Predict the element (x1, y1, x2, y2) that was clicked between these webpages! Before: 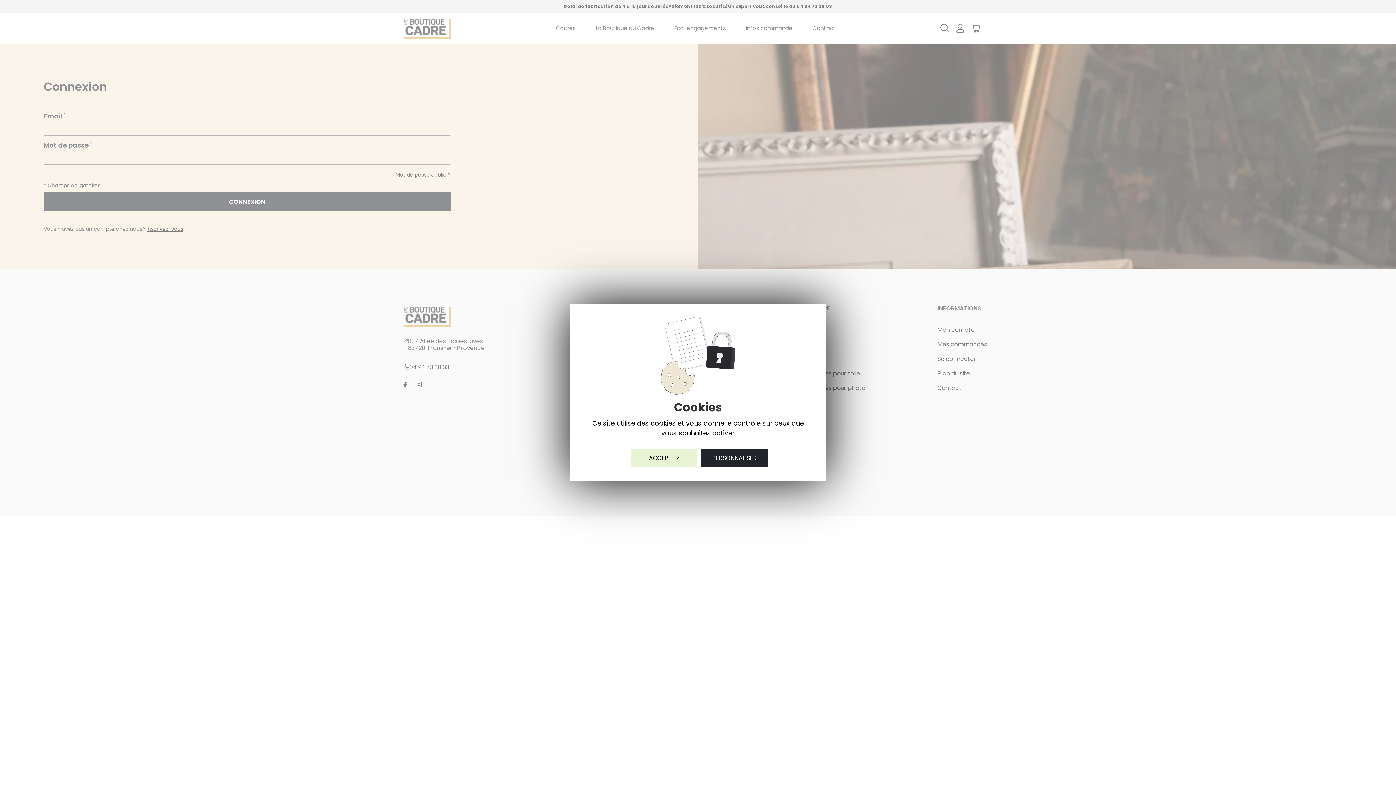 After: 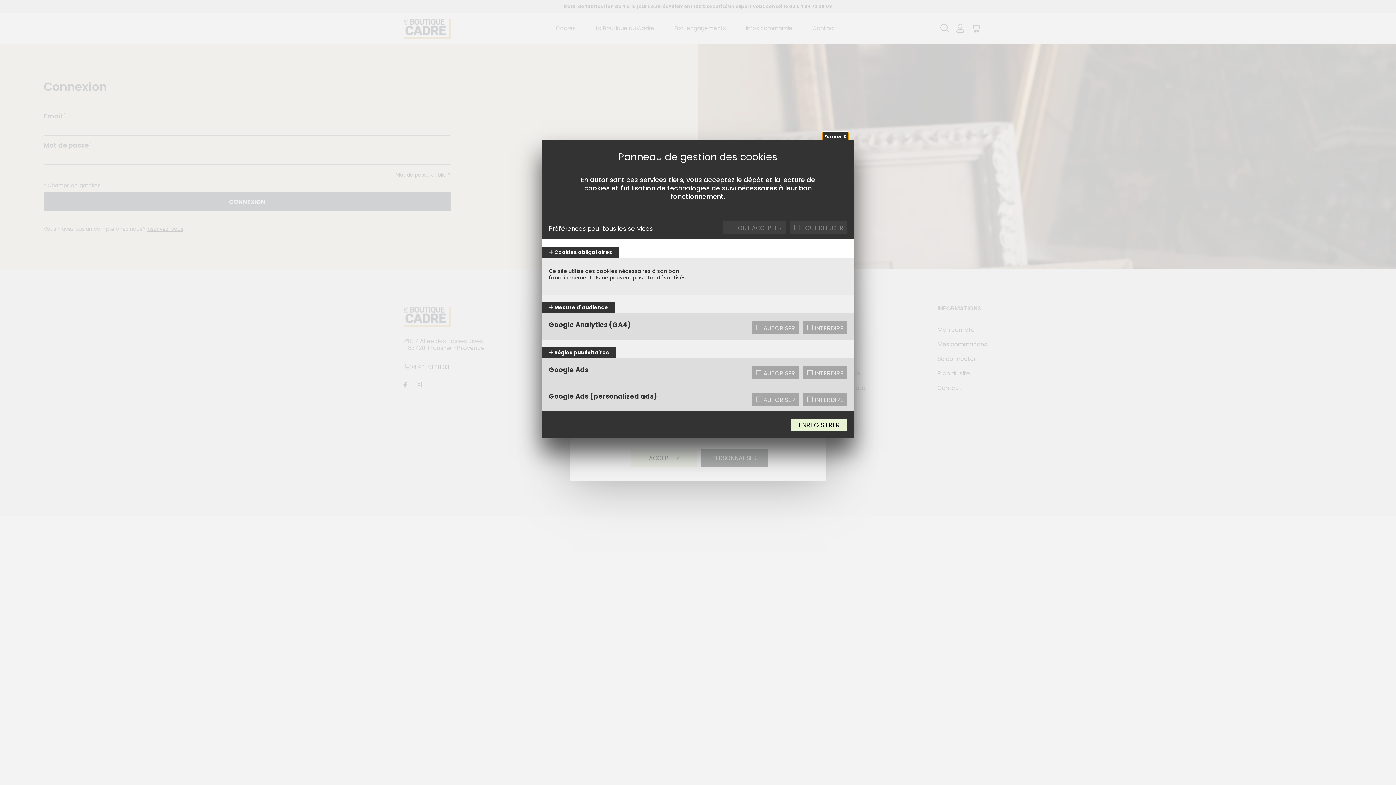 Action: bbox: (701, 449, 768, 467) label: Personnaliser (fenêtre modale)